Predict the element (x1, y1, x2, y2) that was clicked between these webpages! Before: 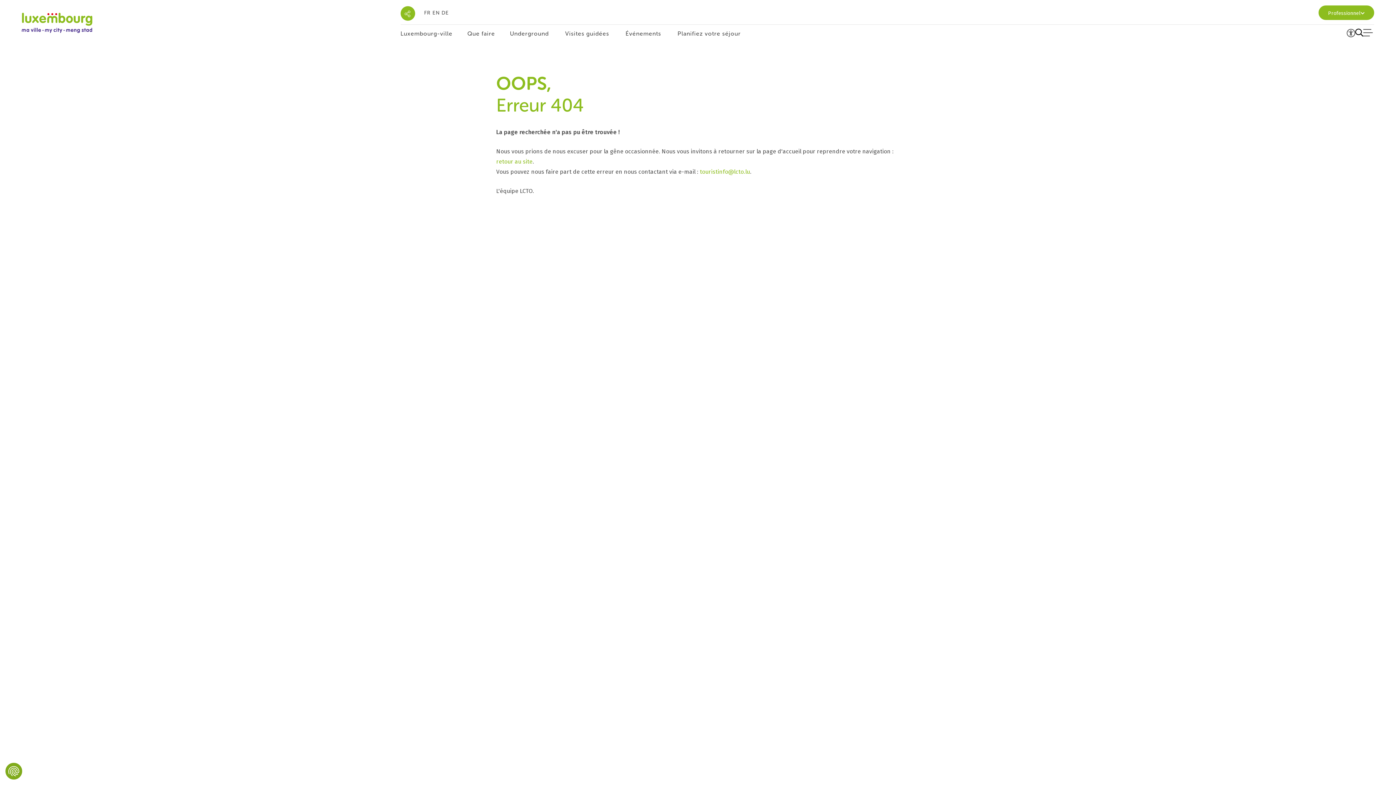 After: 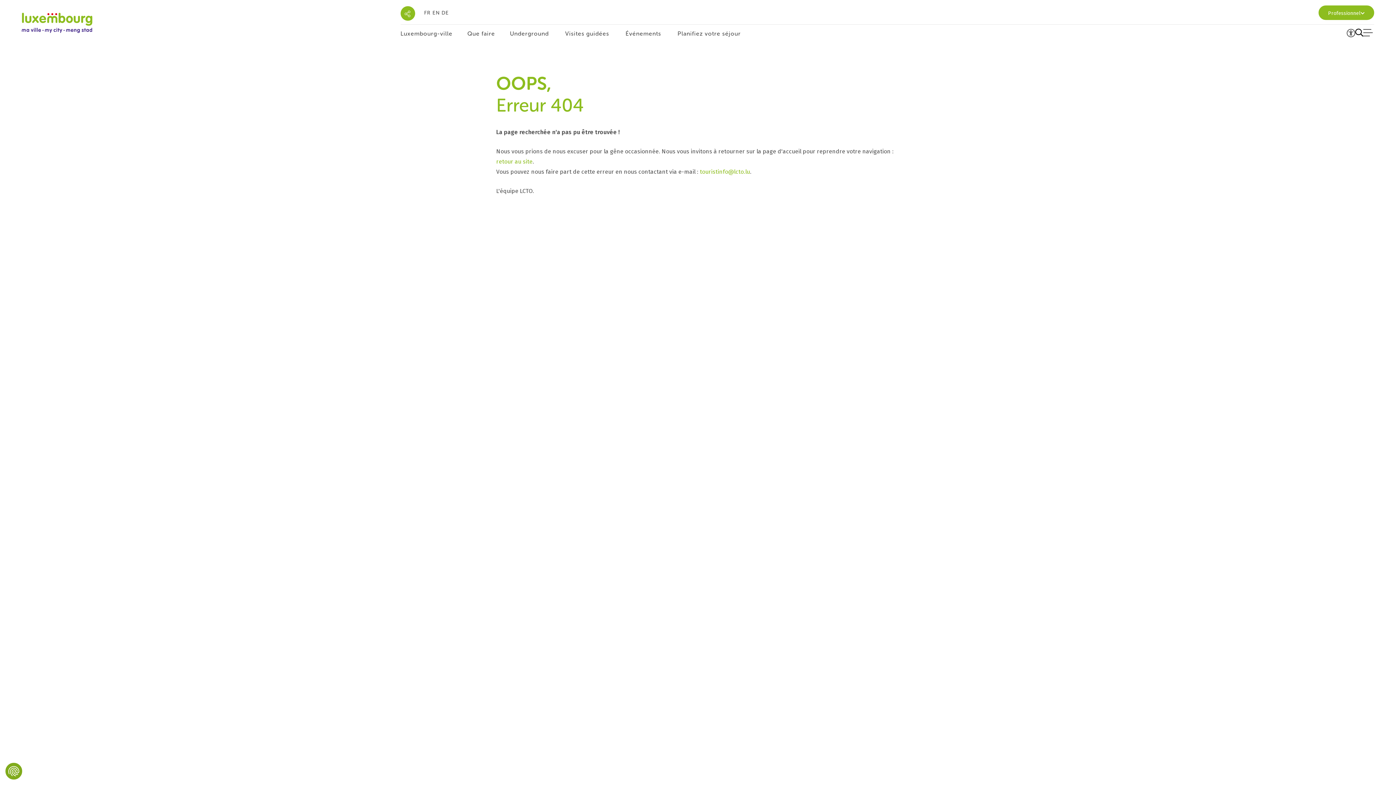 Action: label: DE bbox: (441, 9, 448, 15)